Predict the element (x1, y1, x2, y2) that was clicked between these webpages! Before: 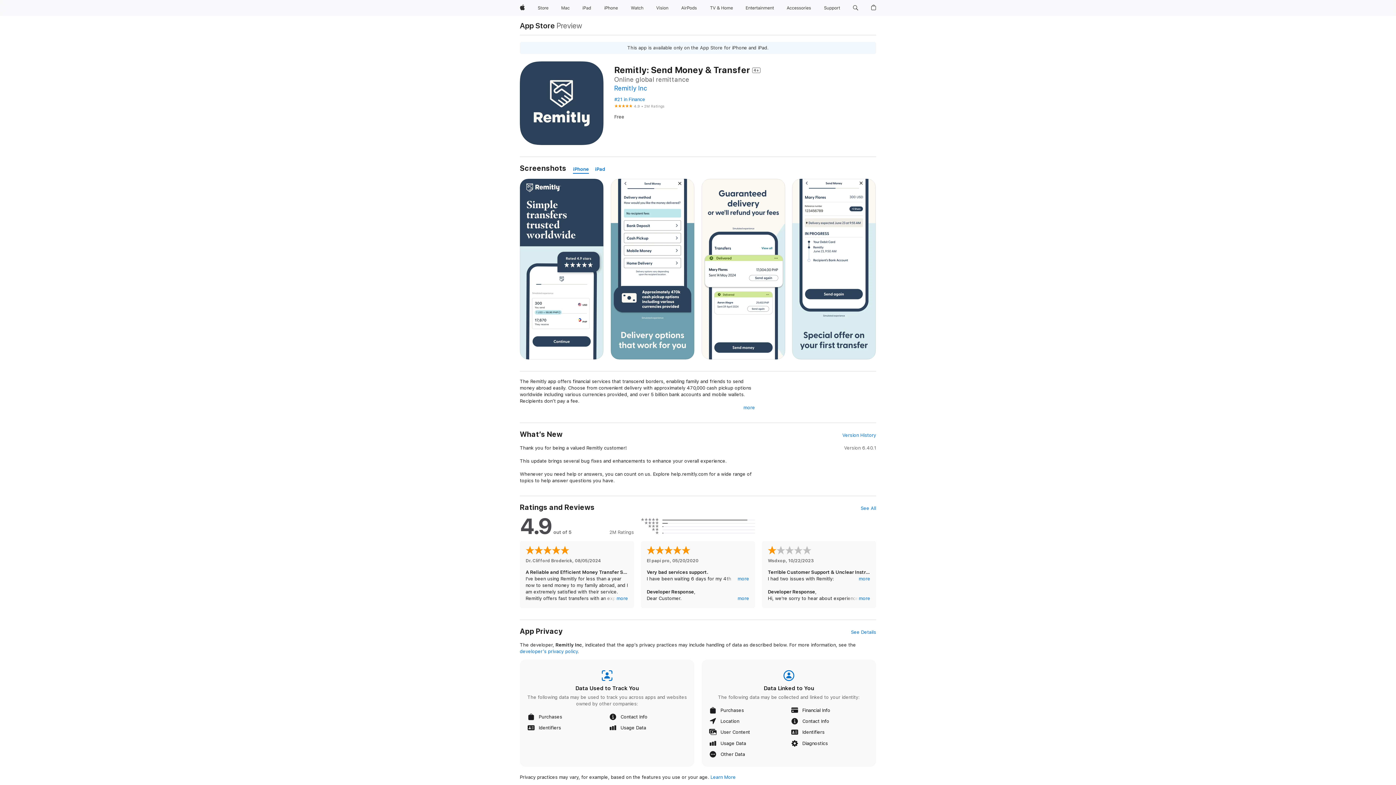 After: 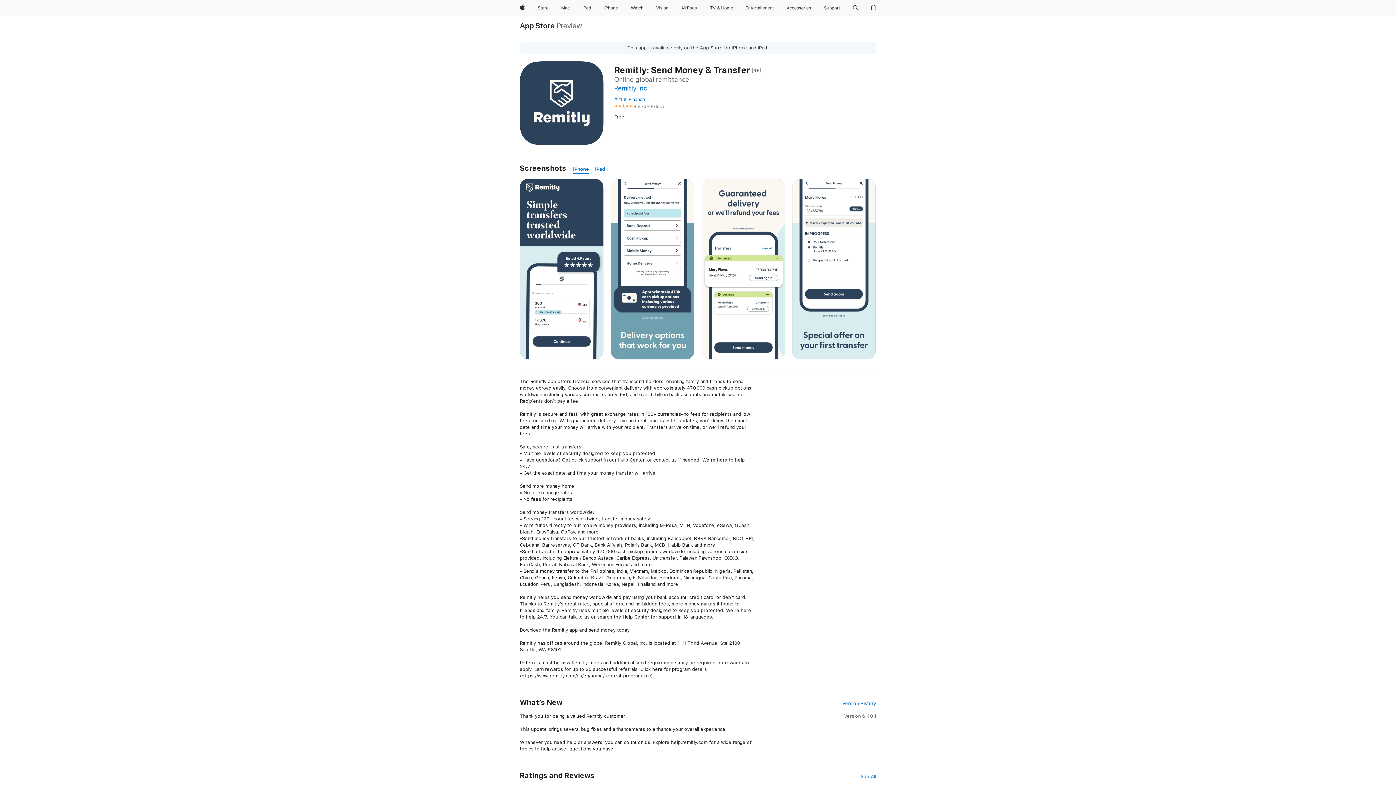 Action: label: more bbox: (743, 404, 755, 411)